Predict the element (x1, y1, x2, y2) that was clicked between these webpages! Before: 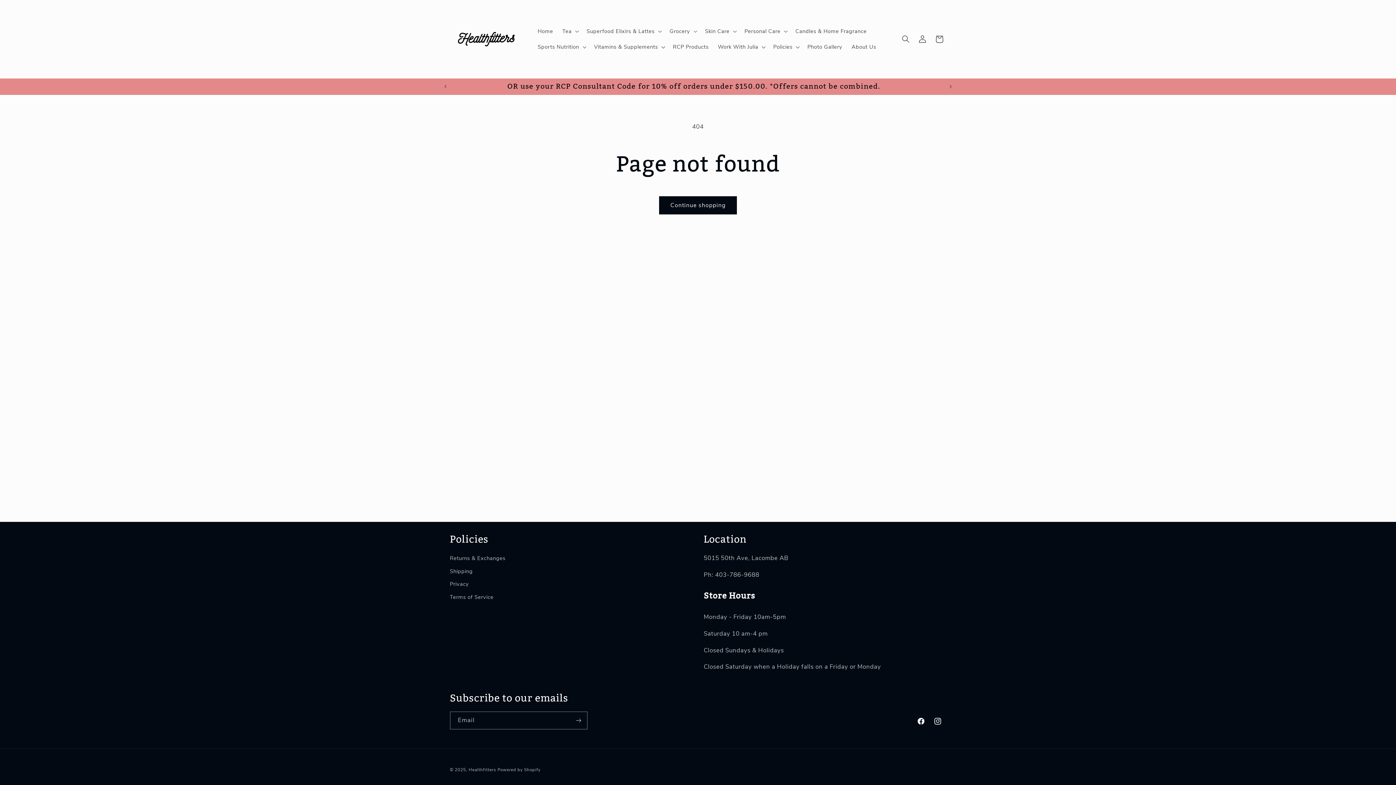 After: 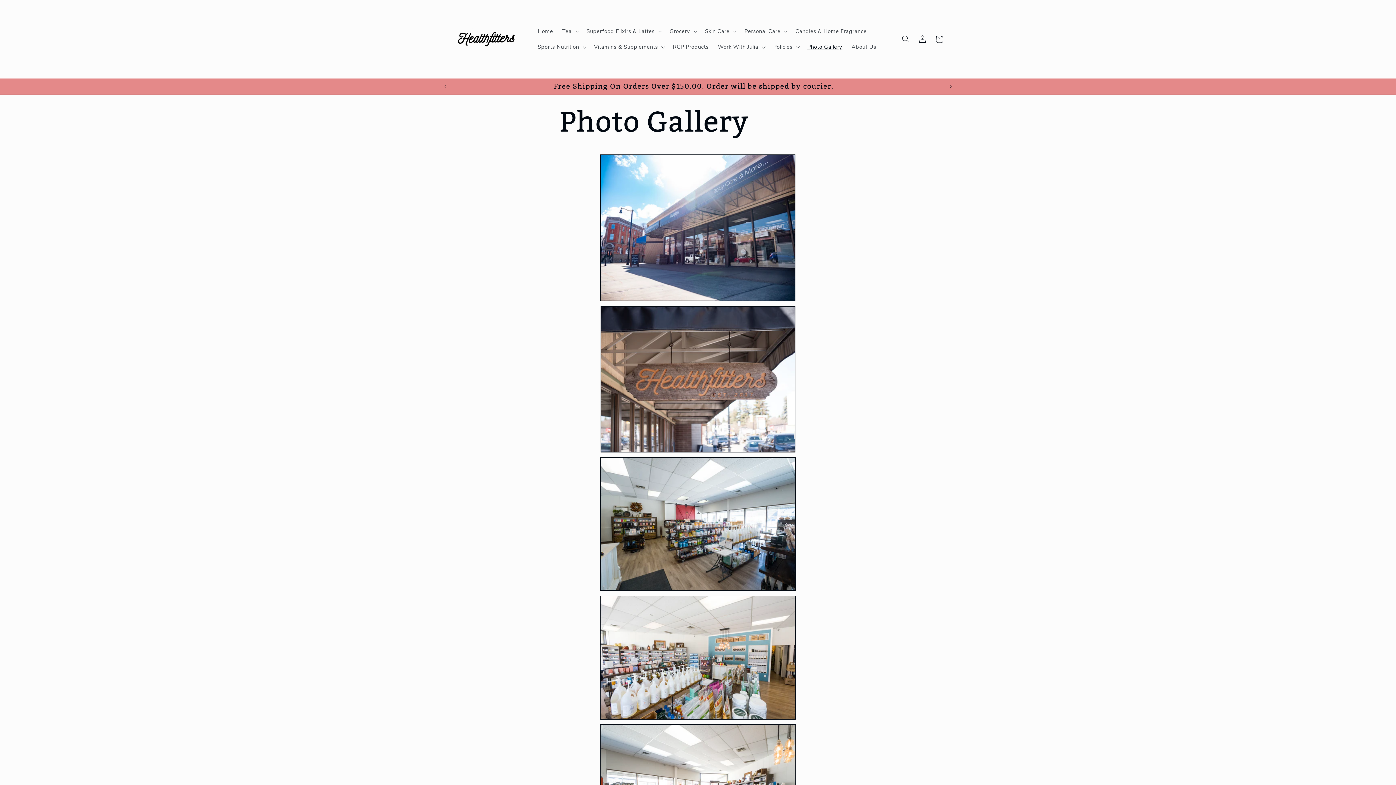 Action: label: Photo Gallery bbox: (803, 39, 847, 54)